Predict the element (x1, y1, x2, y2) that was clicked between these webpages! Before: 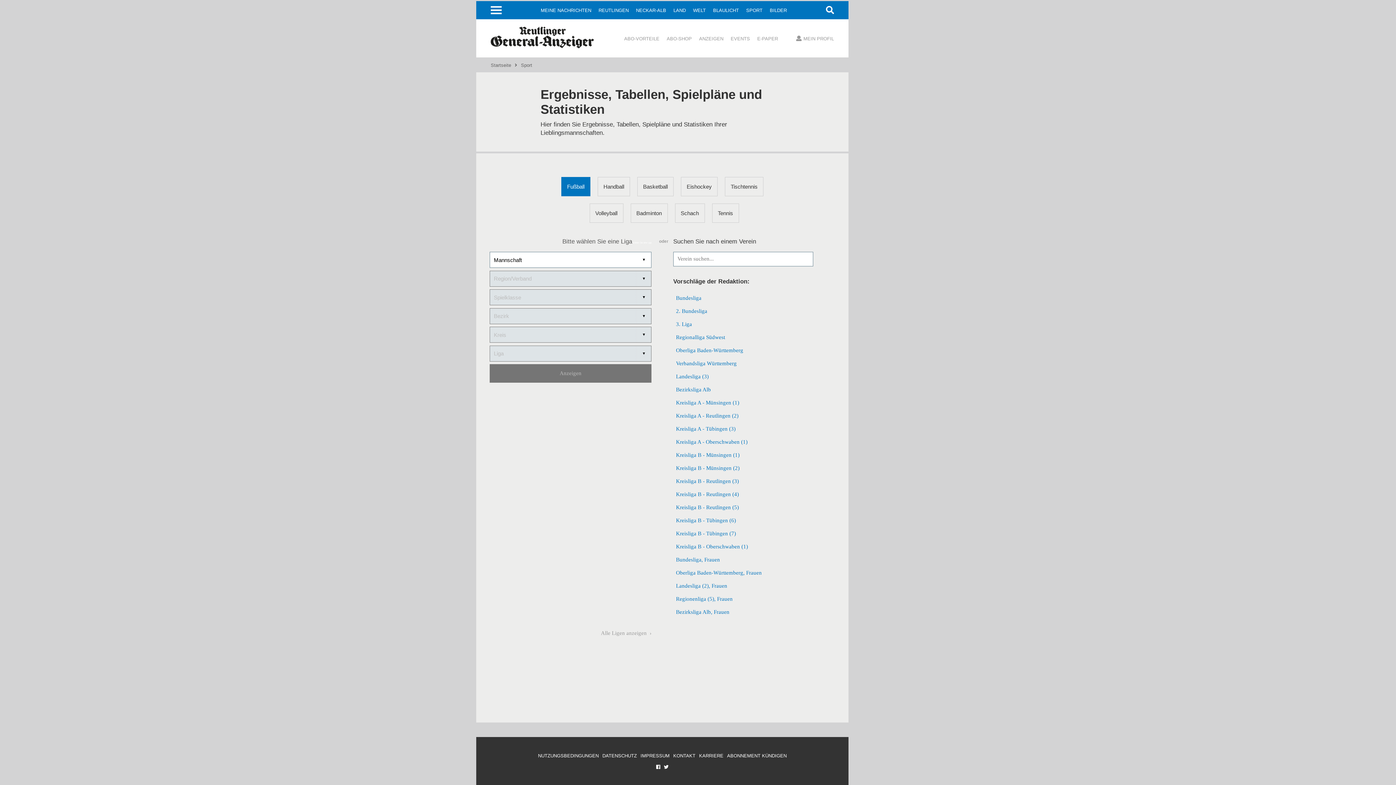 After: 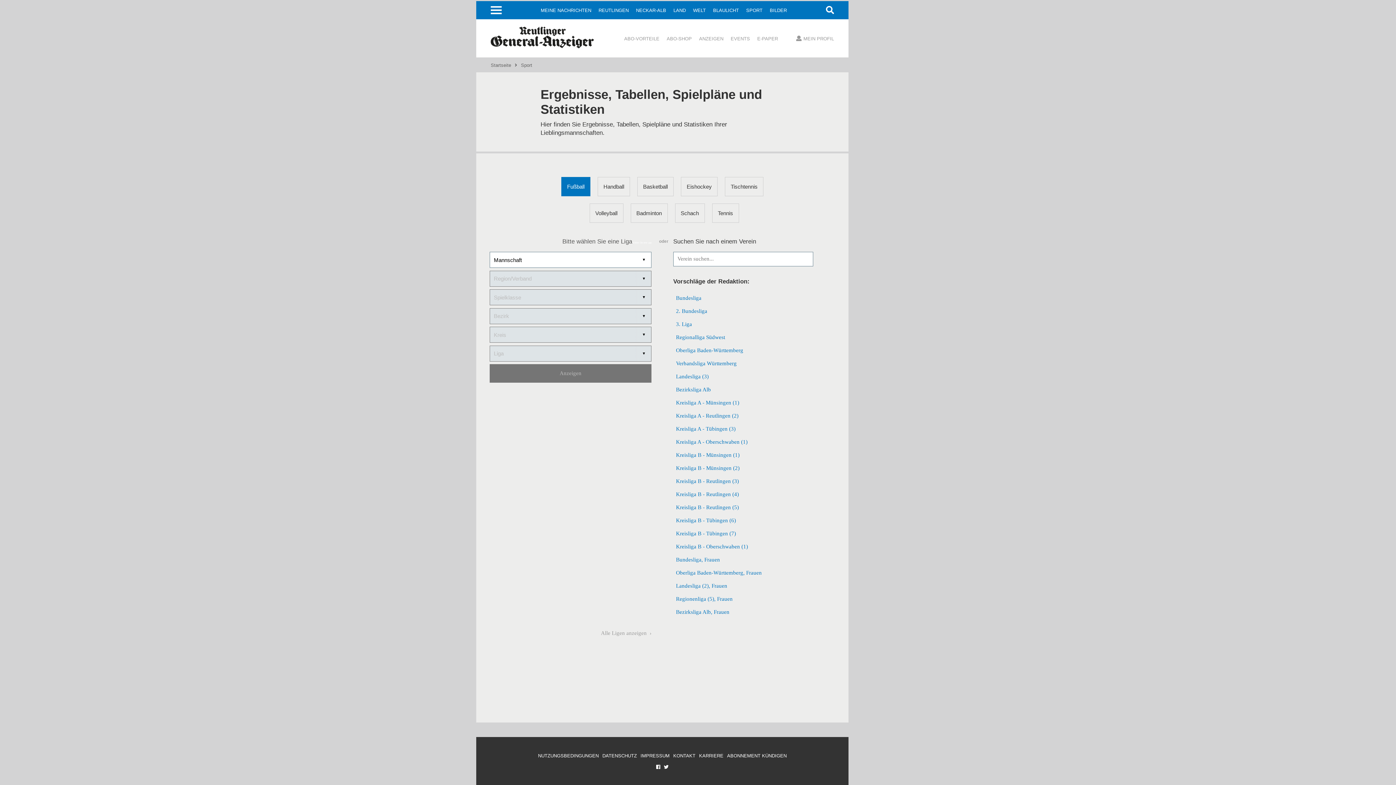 Action: bbox: (656, 764, 660, 771) label: Facebook